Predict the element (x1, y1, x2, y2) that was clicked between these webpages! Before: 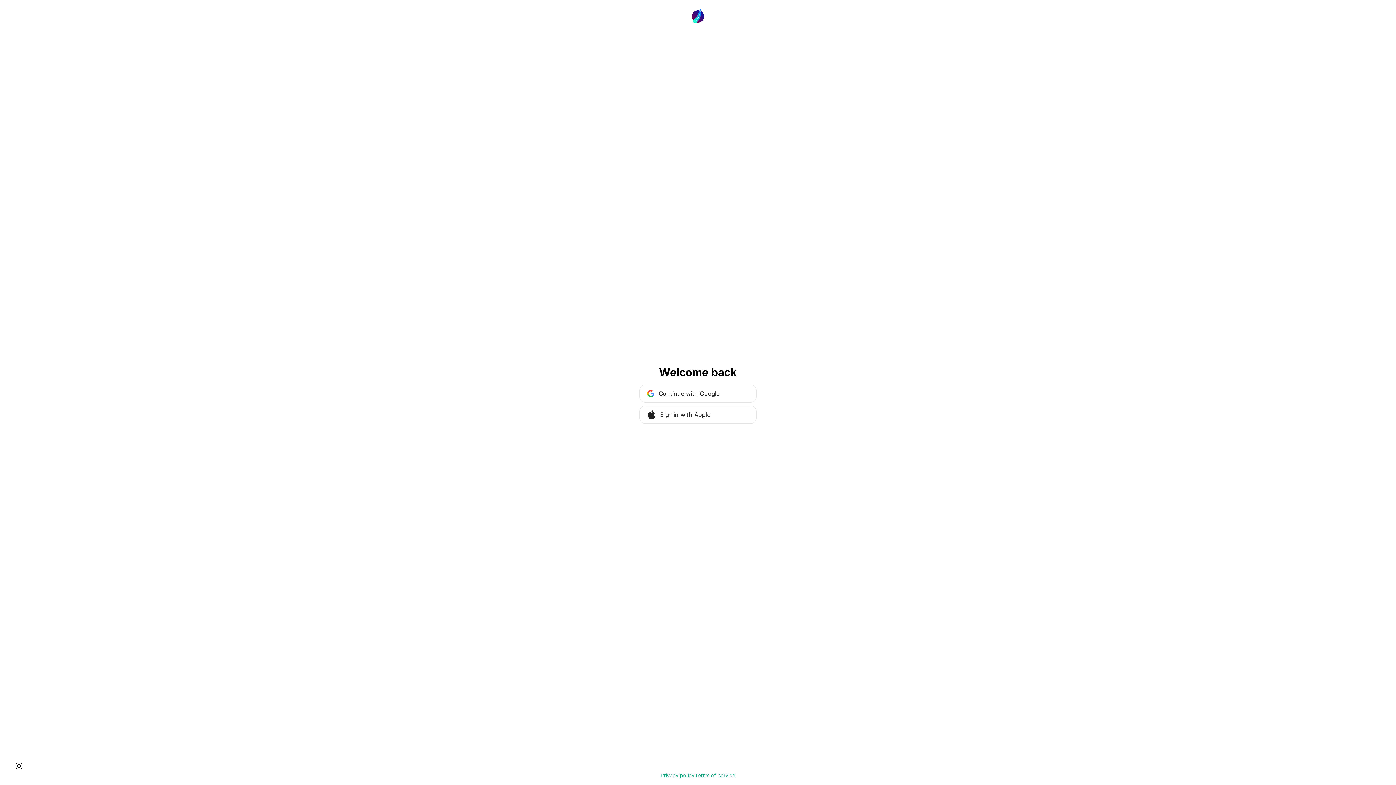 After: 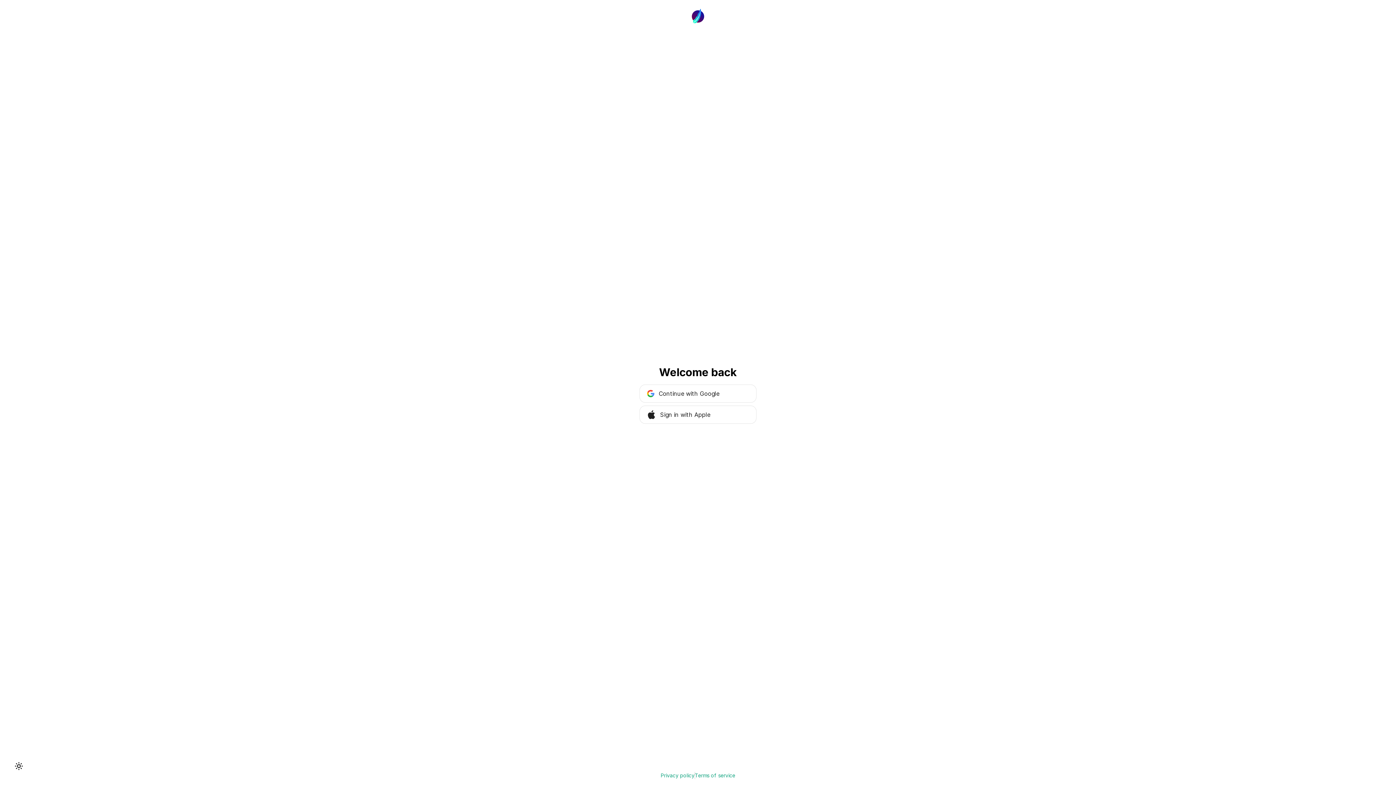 Action: bbox: (695, 772, 735, 779) label: Terms of service